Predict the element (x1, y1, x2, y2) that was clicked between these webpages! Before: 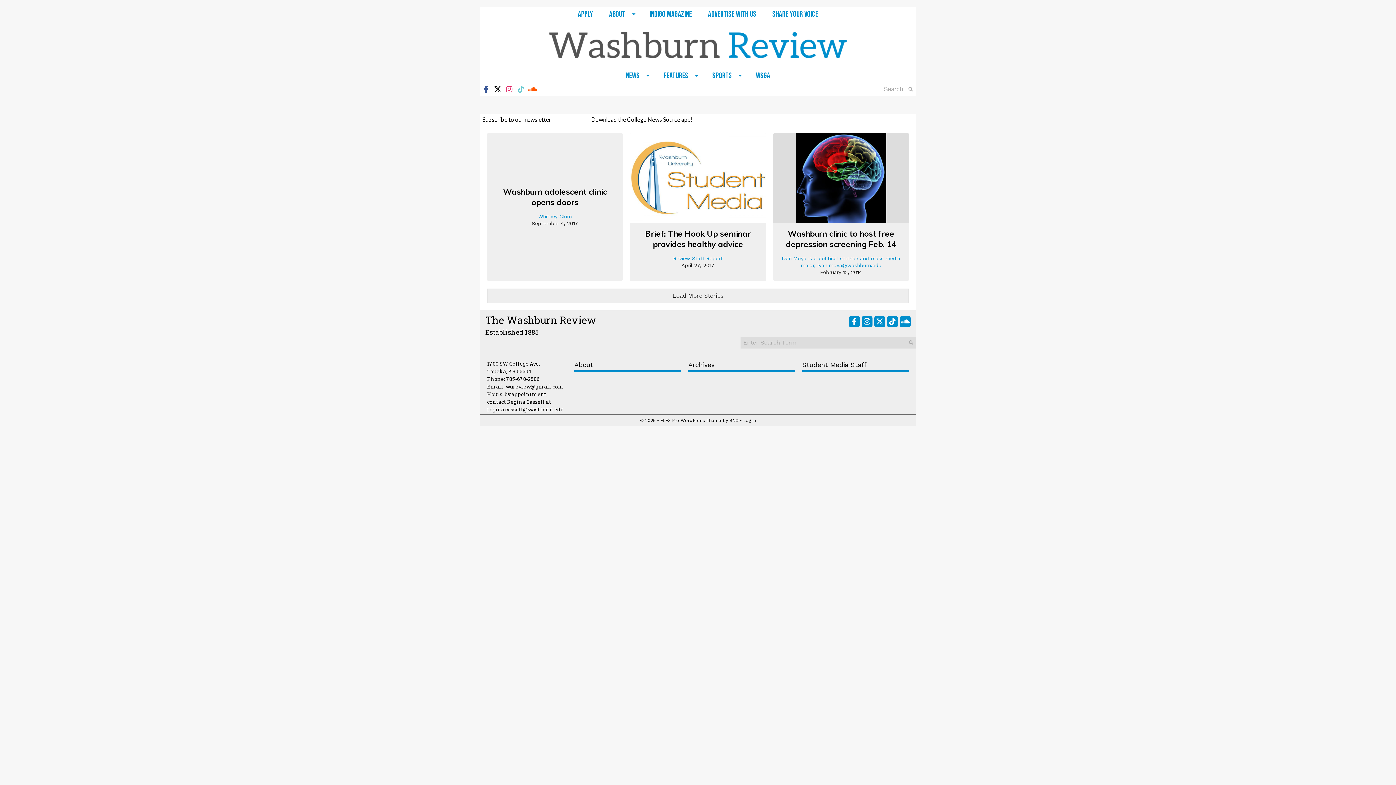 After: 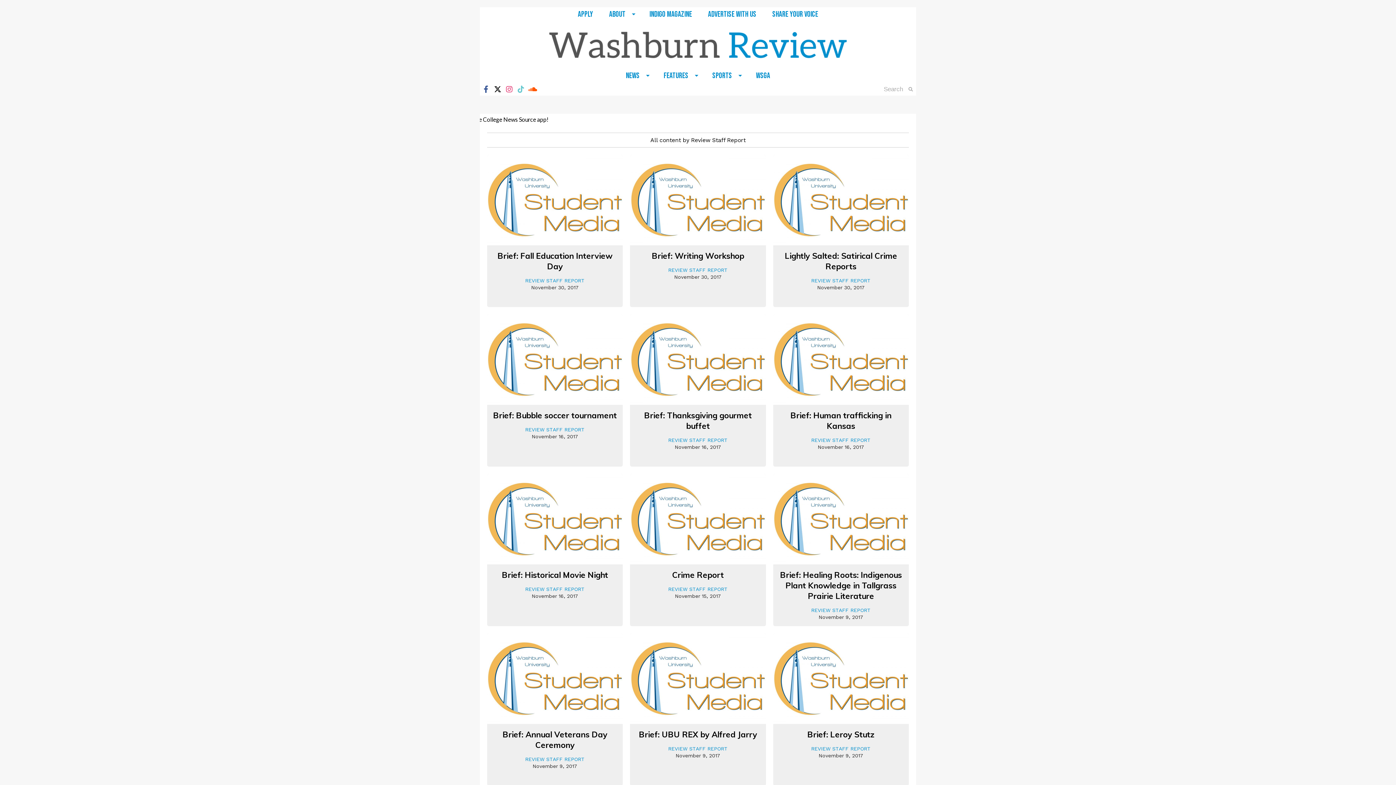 Action: label: Review Staff Report bbox: (673, 255, 723, 261)